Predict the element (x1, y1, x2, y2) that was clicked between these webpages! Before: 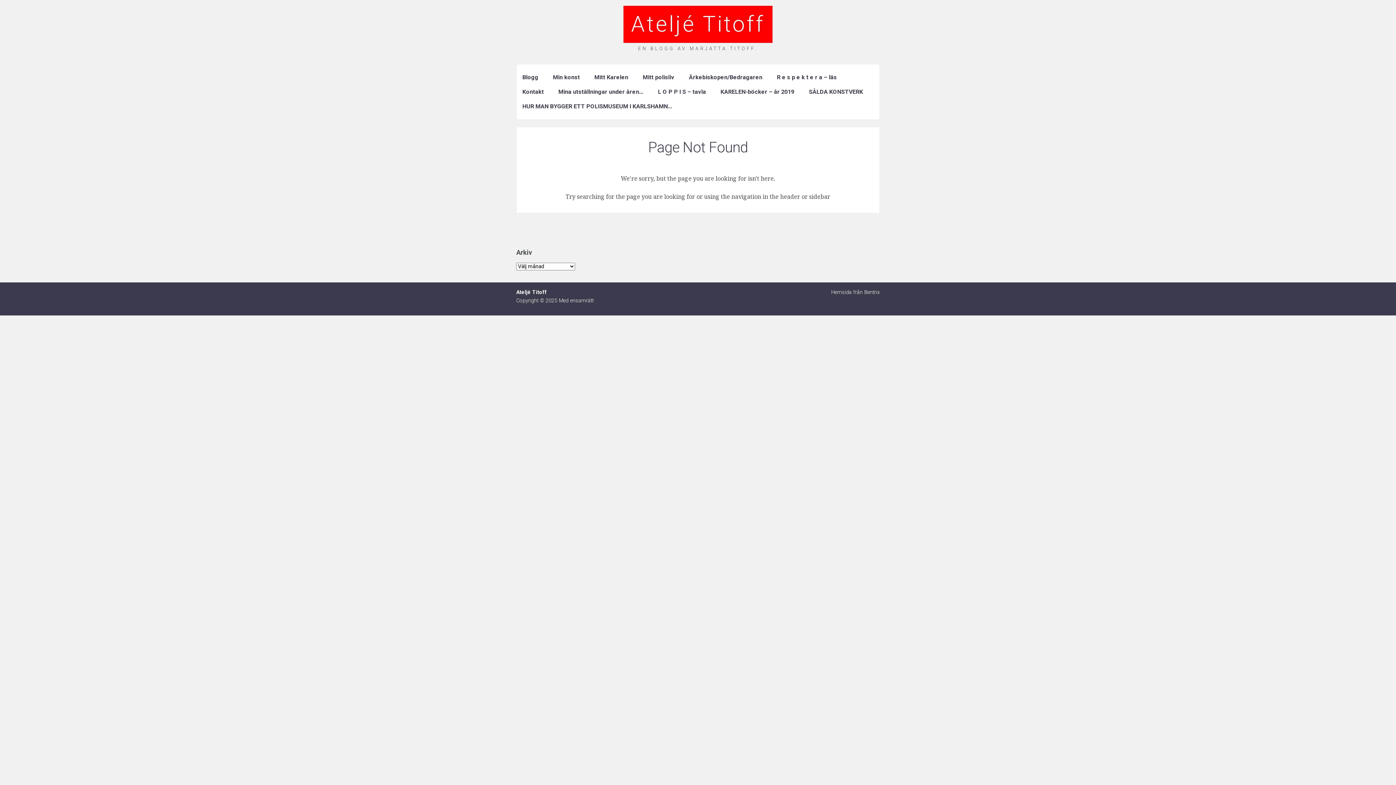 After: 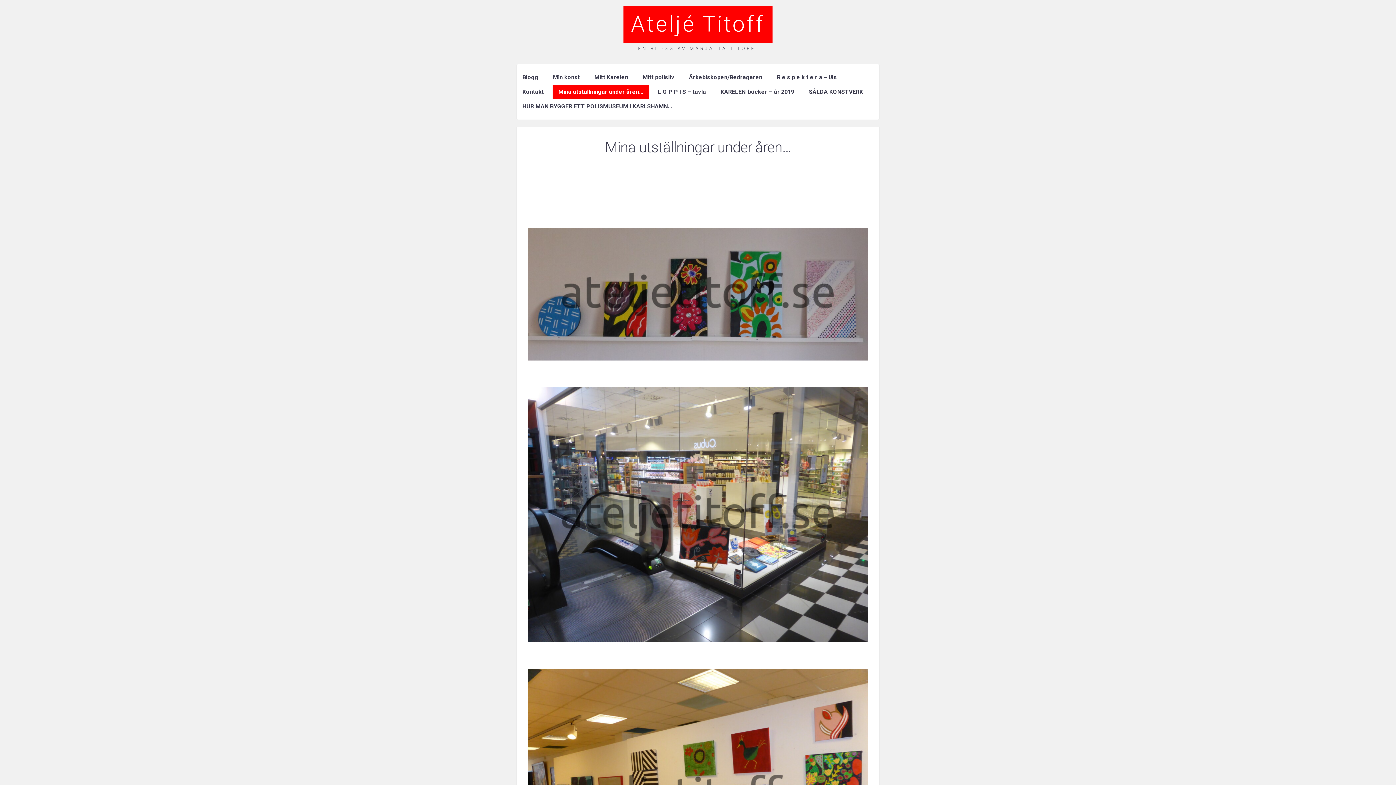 Action: label: Mina utställningar under åren… bbox: (552, 84, 649, 99)